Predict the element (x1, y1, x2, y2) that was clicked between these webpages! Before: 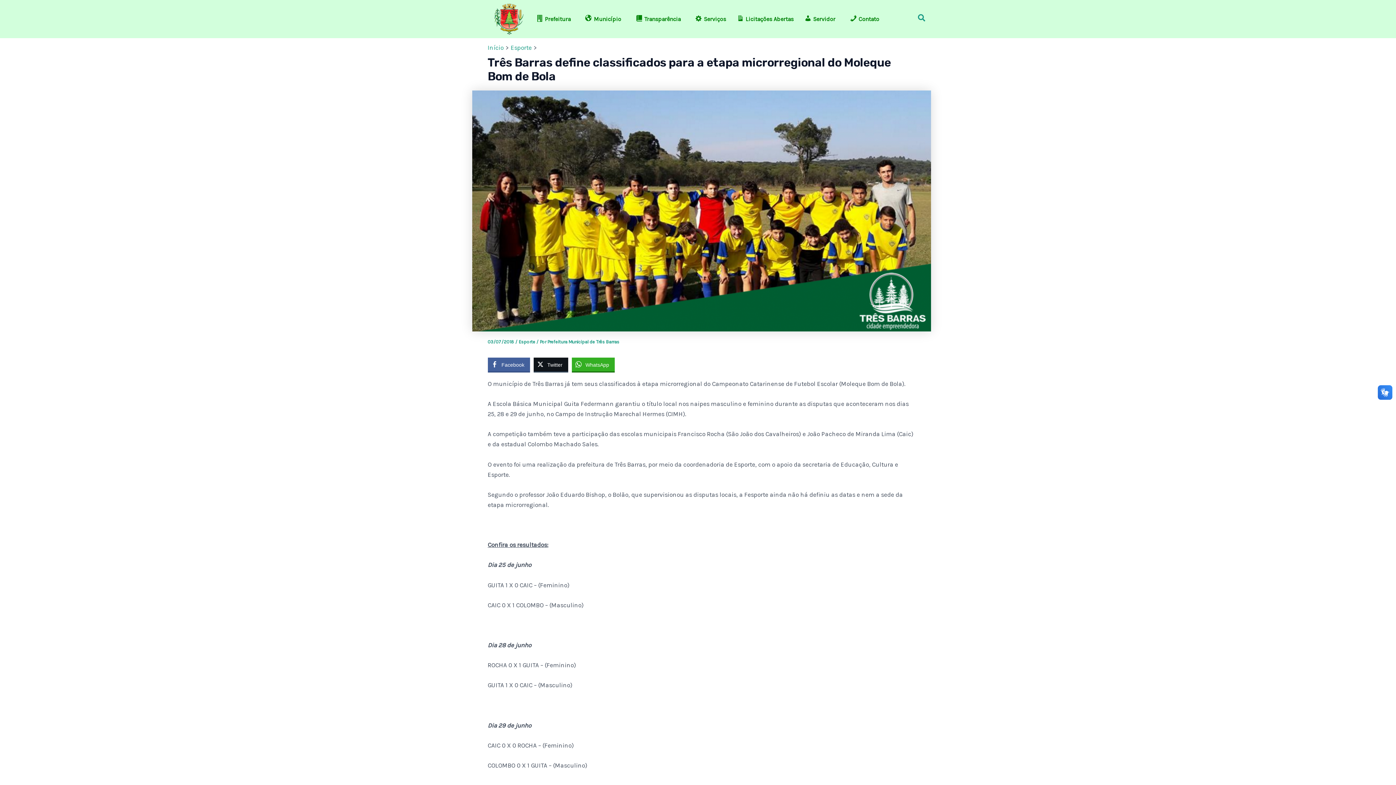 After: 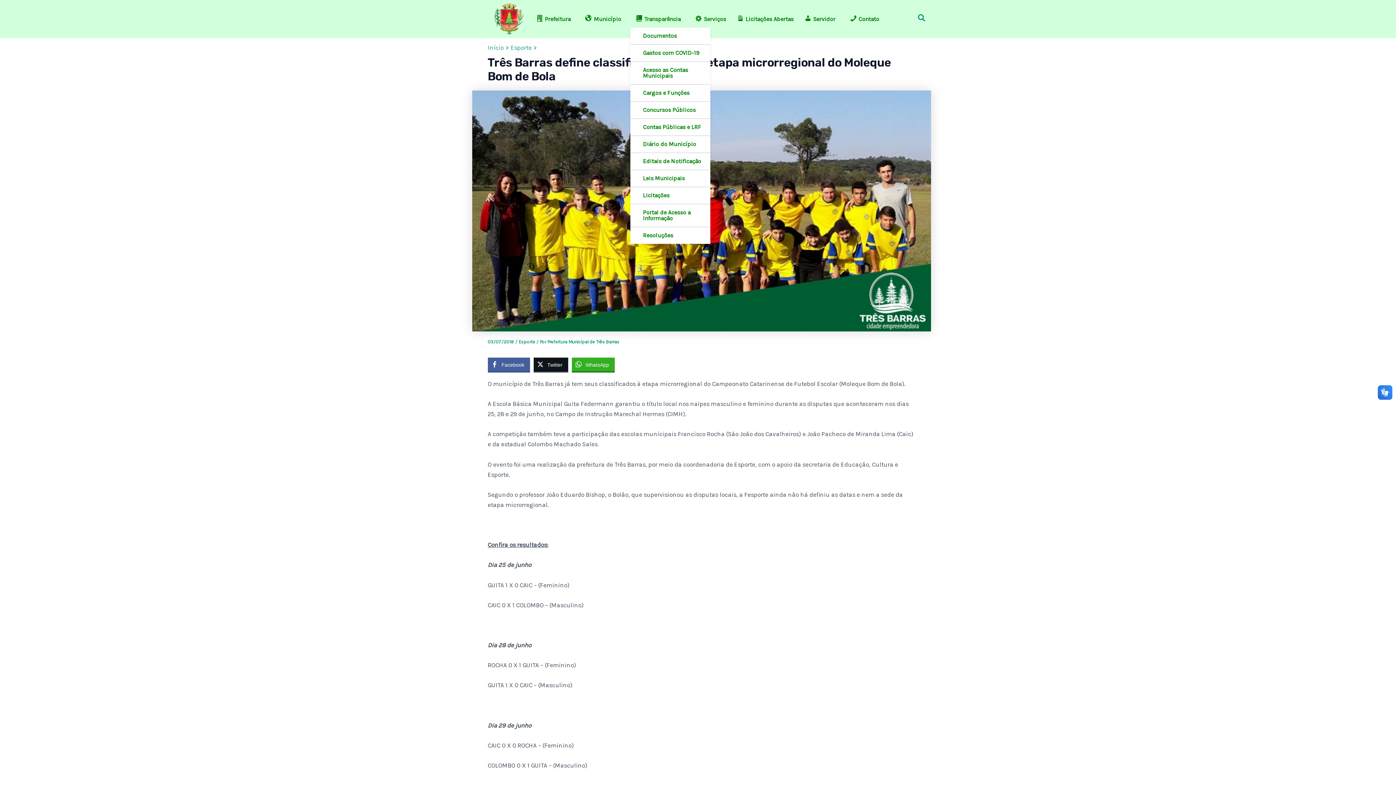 Action: bbox: (630, 10, 689, 27) label: Transparência